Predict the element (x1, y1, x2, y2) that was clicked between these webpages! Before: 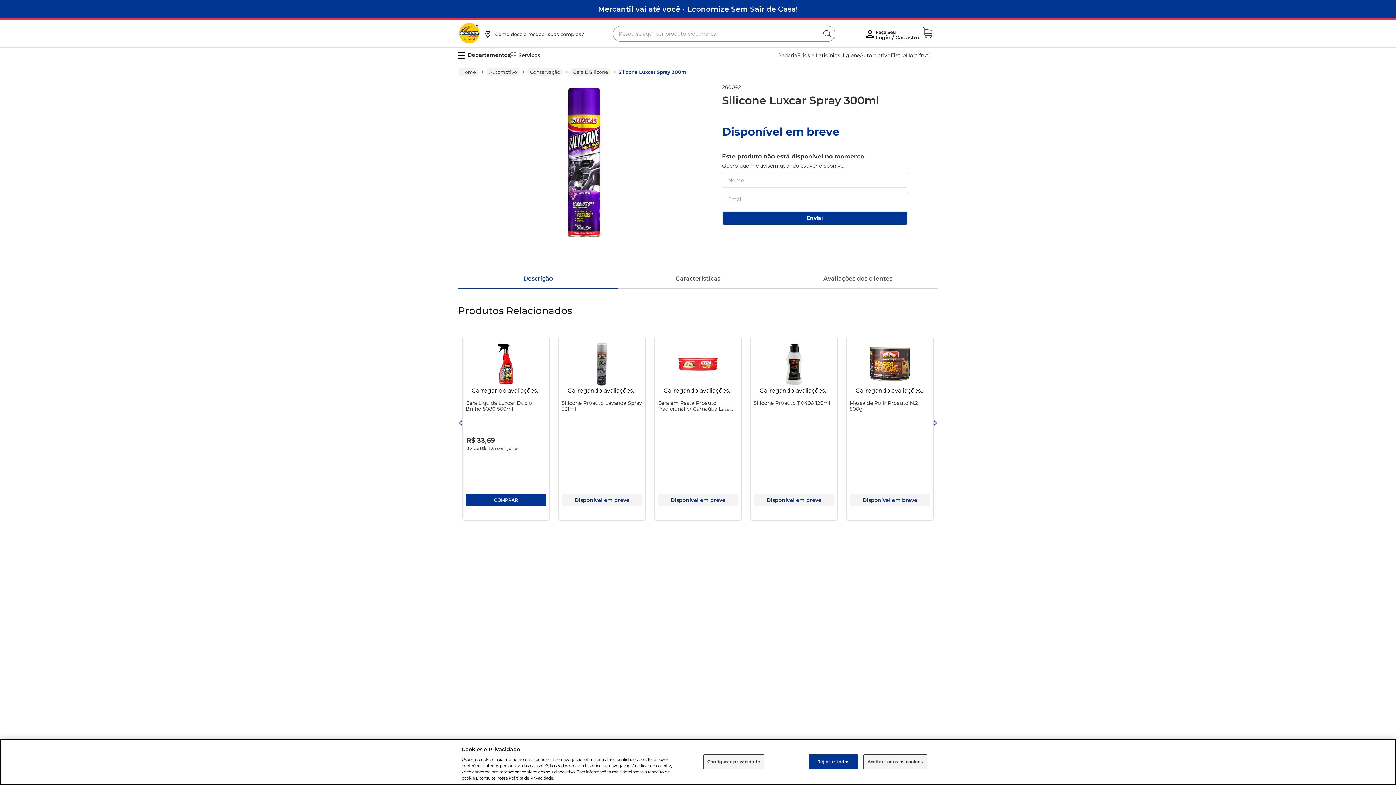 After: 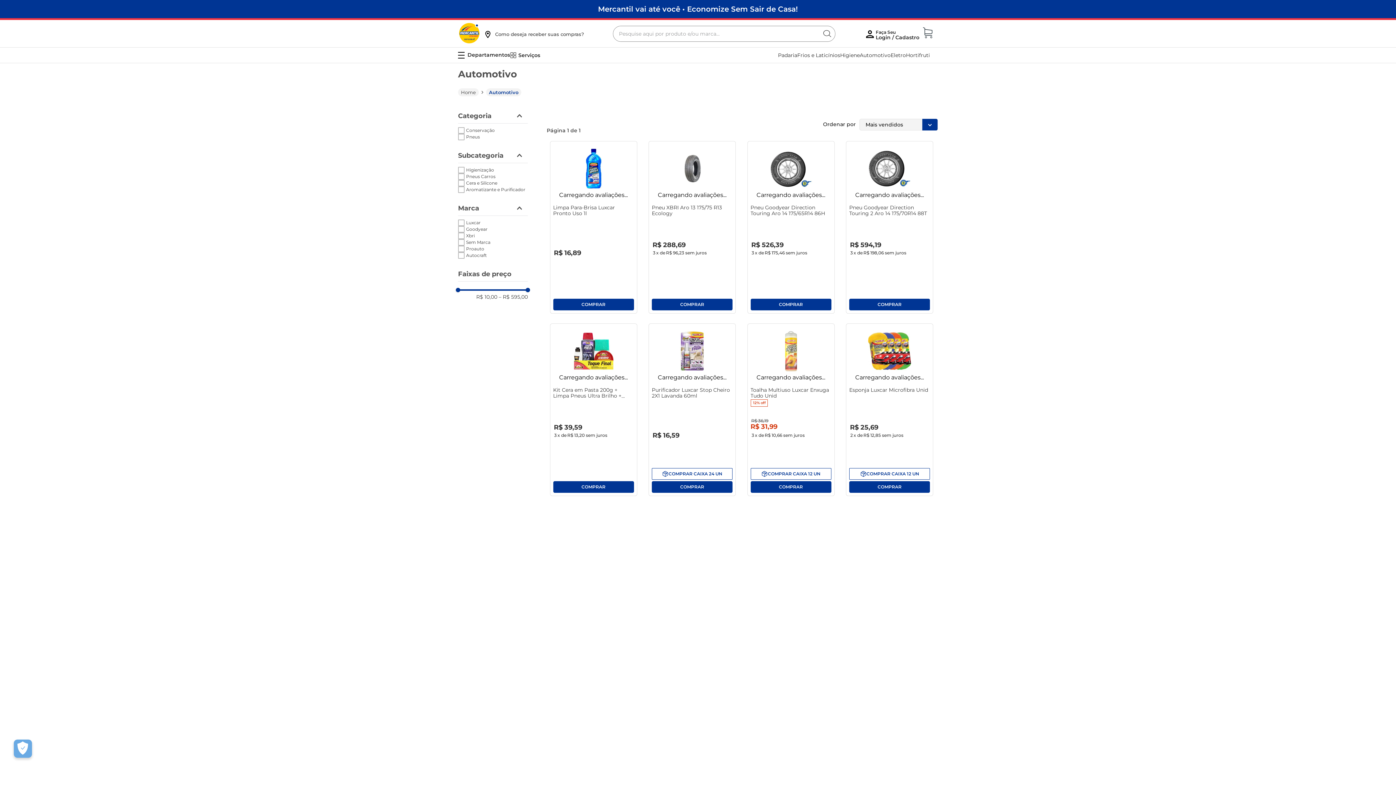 Action: label: Automotivo bbox: (860, 34, 890, 40)